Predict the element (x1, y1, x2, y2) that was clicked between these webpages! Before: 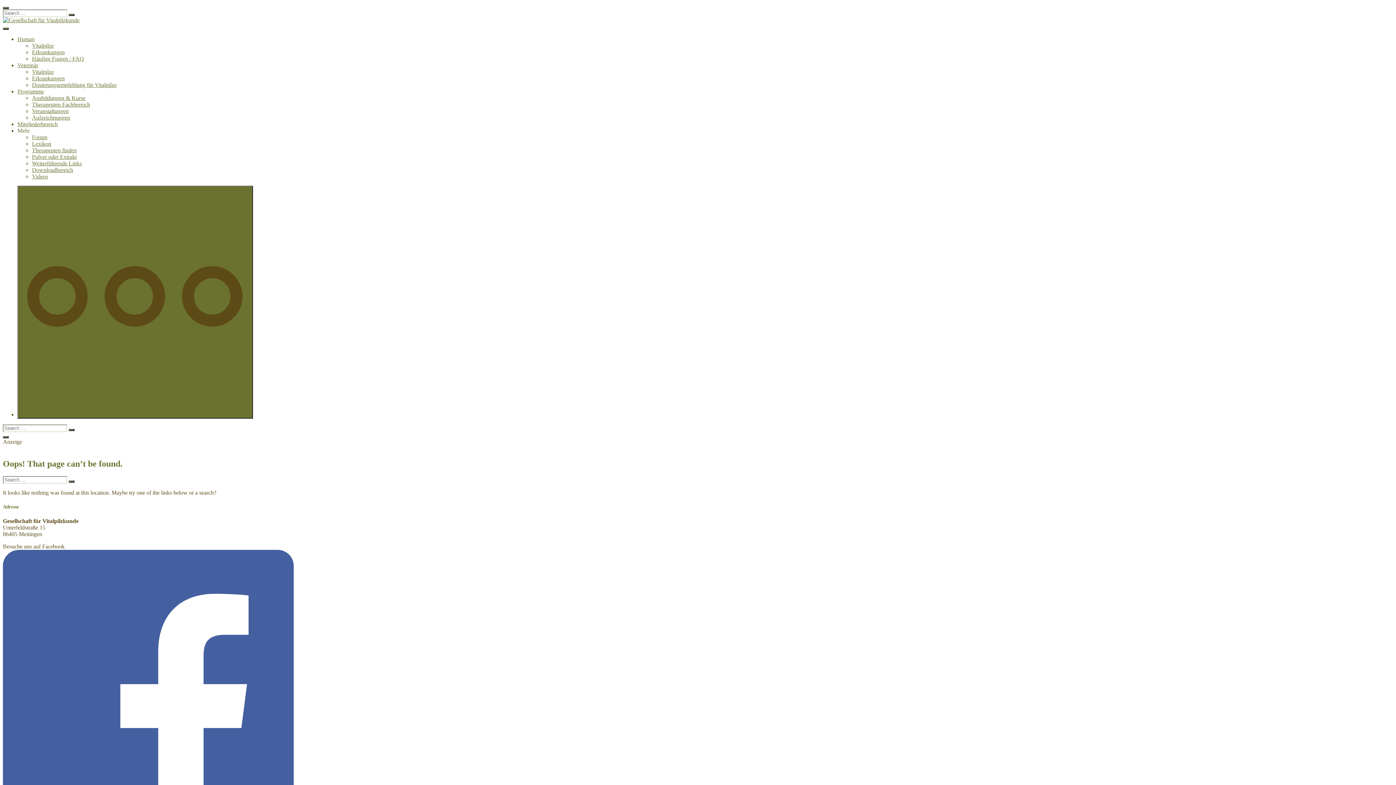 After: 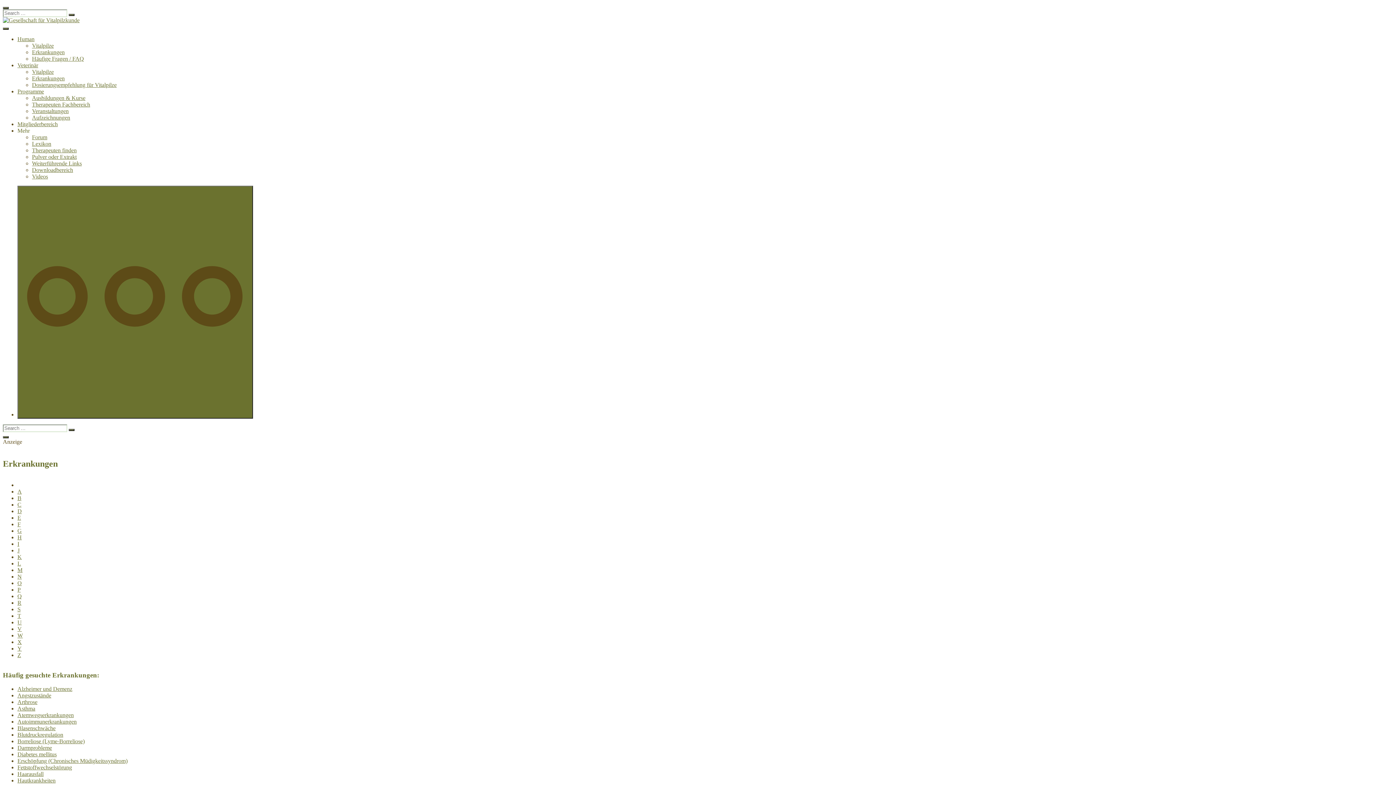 Action: bbox: (32, 49, 64, 55) label: Erkrankungen